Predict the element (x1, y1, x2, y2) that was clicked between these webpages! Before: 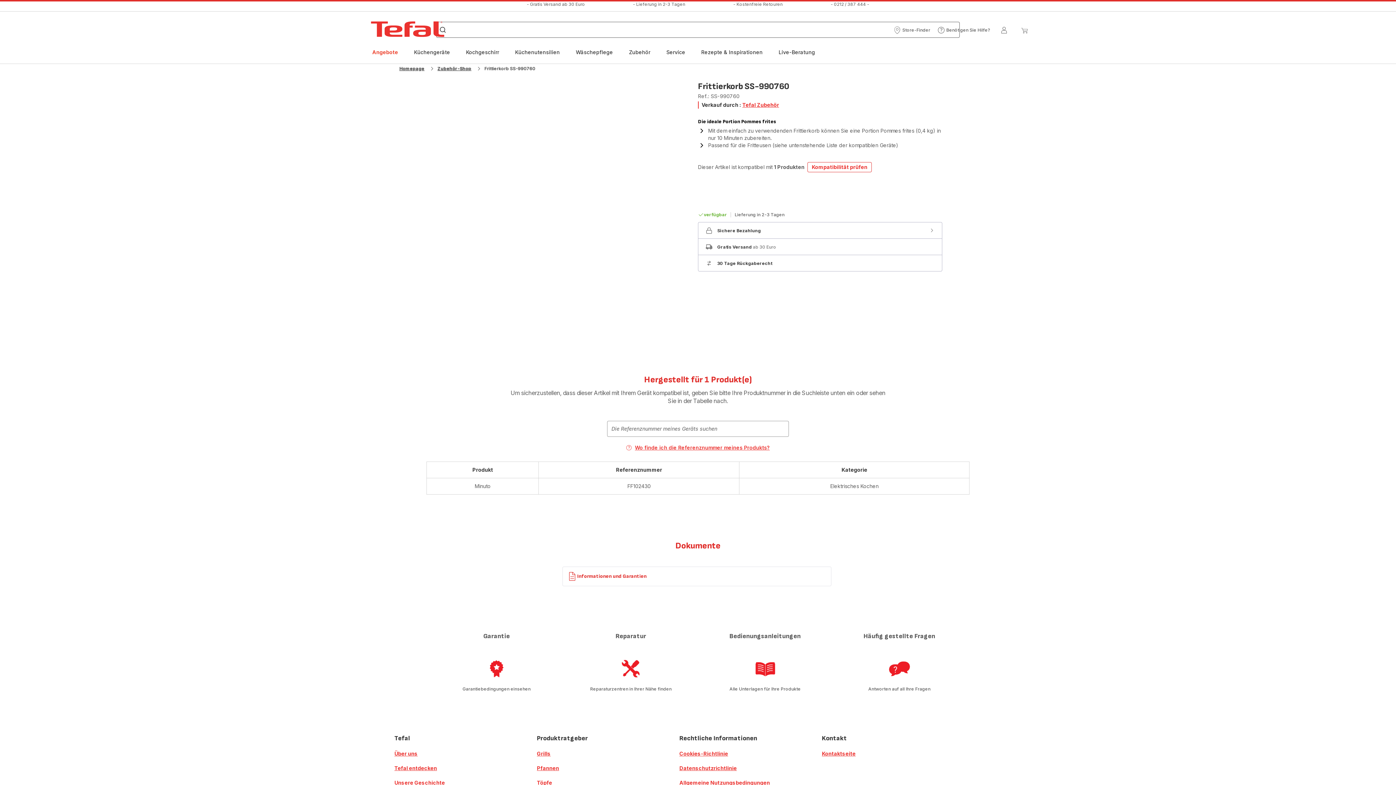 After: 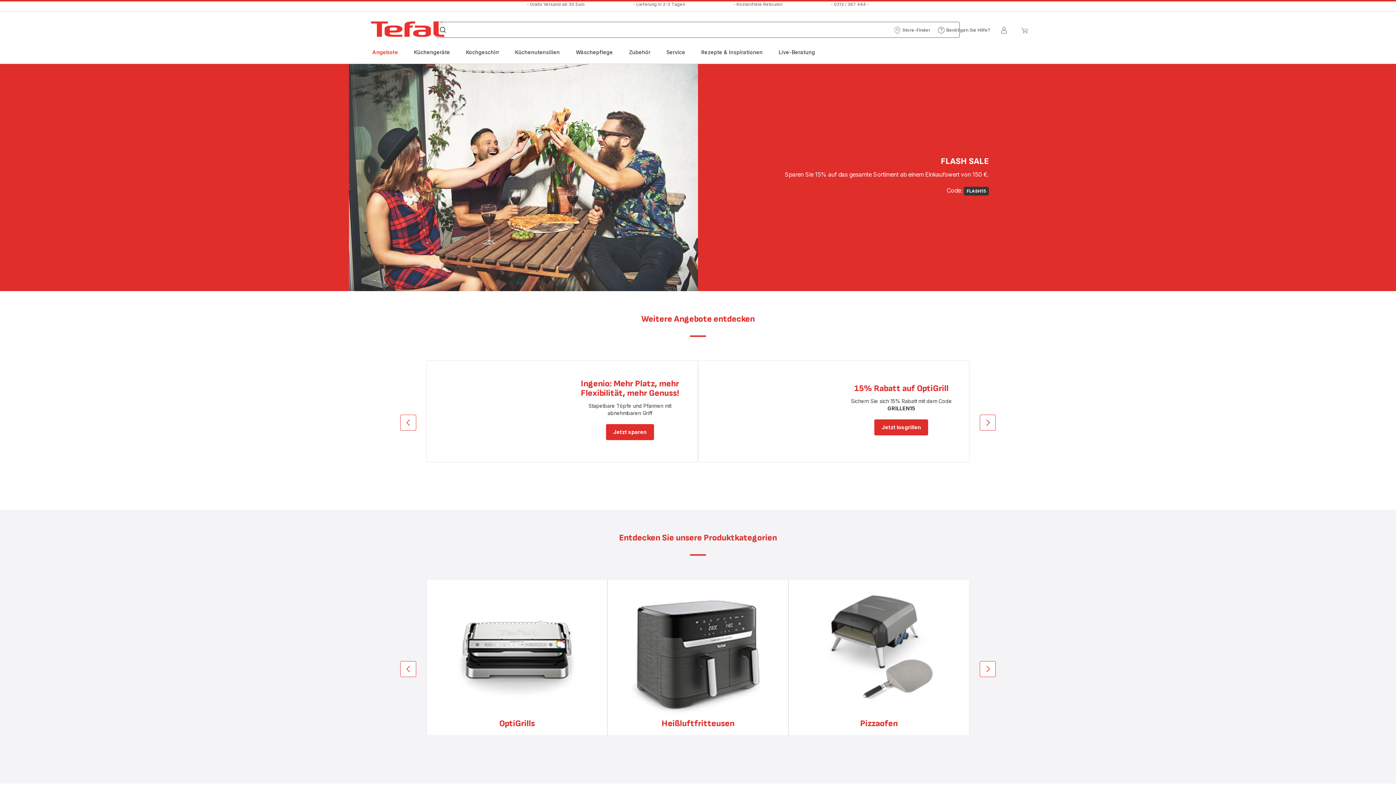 Action: bbox: (807, 162, 871, 172) label: Kompatibilität prüfen